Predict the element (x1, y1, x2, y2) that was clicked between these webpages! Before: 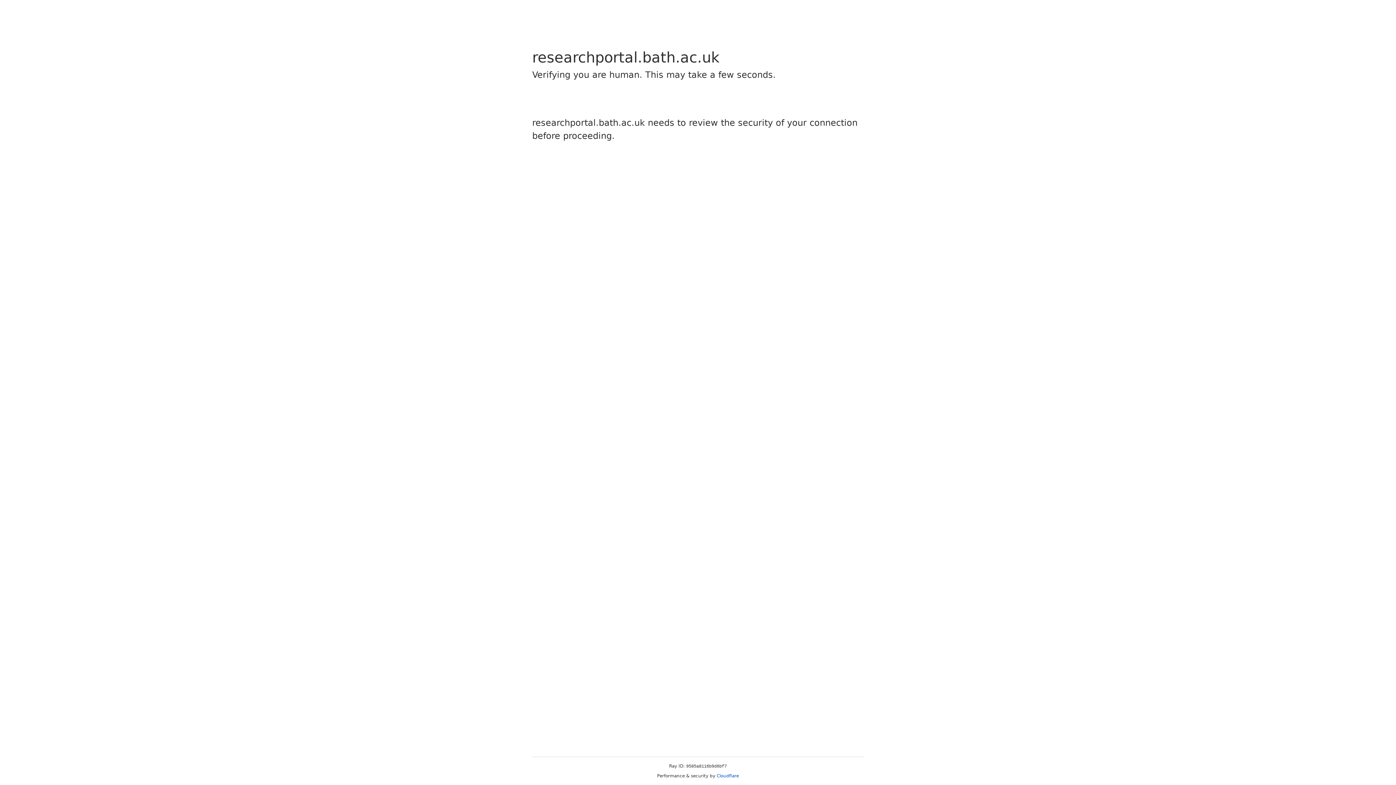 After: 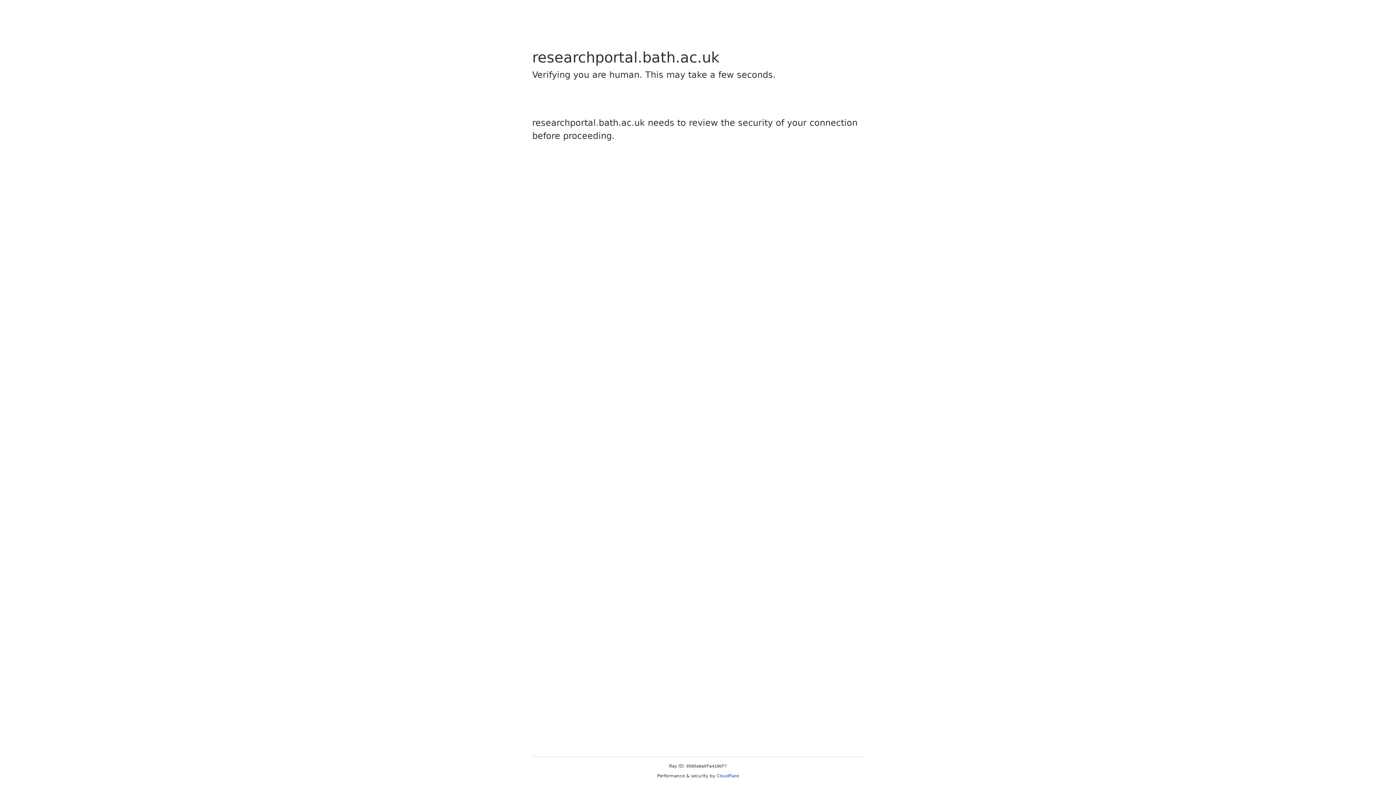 Action: bbox: (716, 773, 739, 778) label: Cloudflare